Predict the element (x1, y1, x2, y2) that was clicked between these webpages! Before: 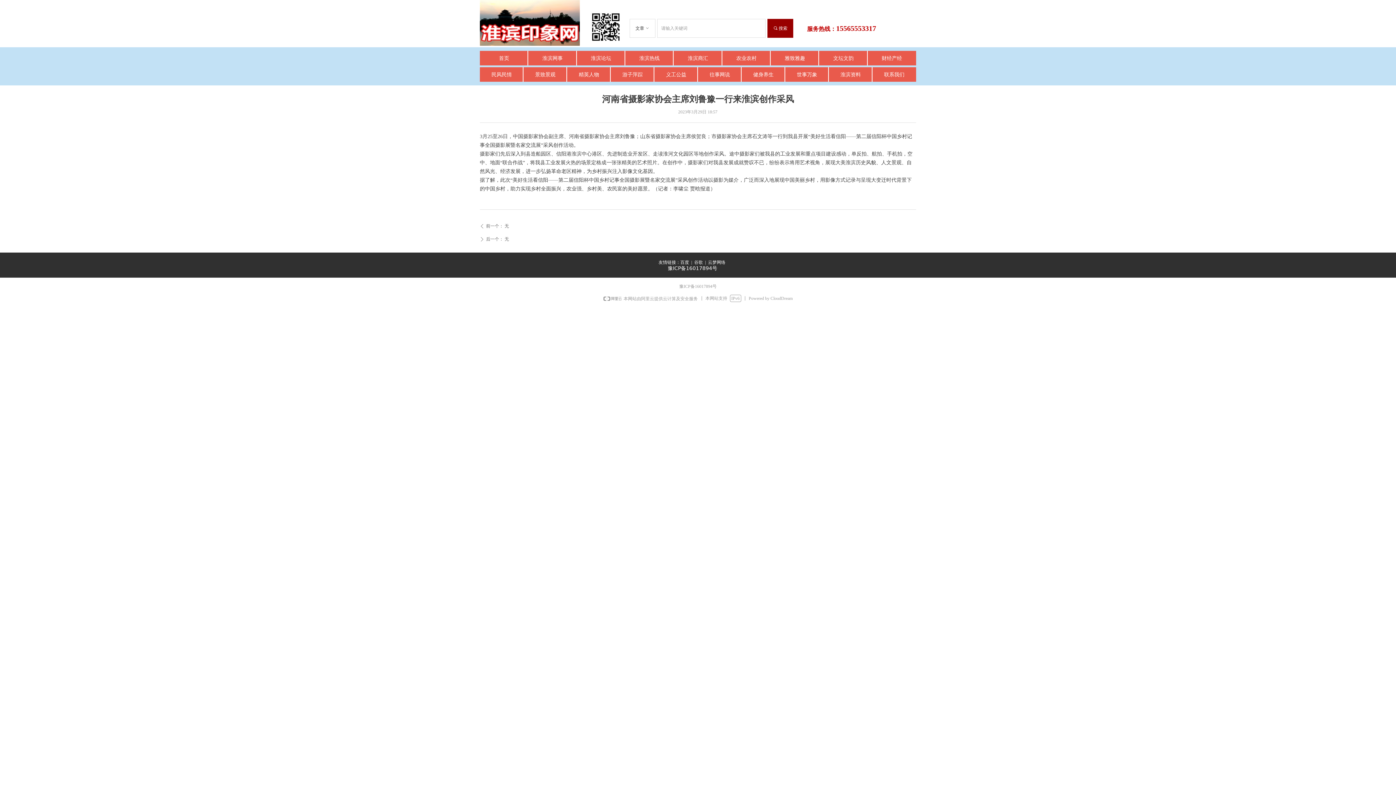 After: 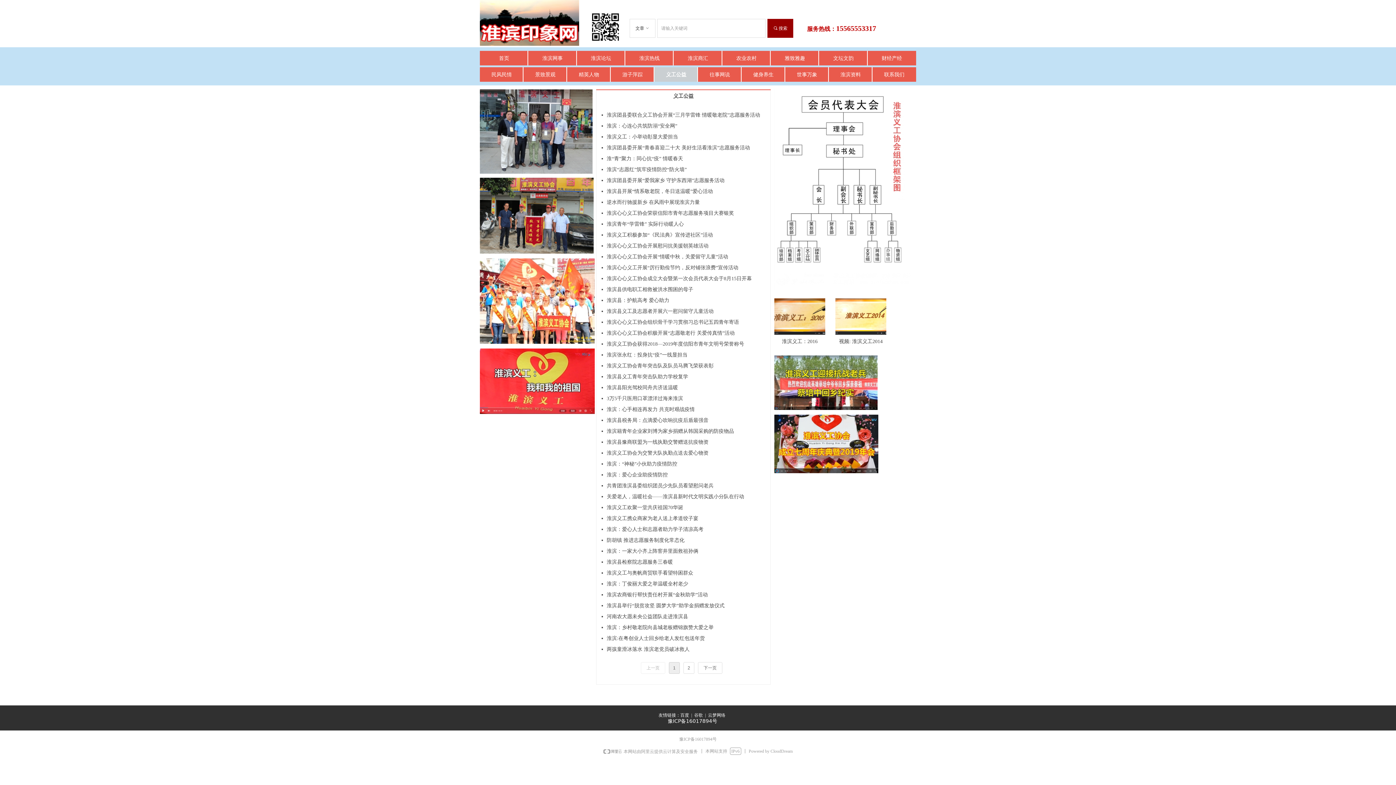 Action: bbox: (654, 67, 698, 81) label: 义工公益